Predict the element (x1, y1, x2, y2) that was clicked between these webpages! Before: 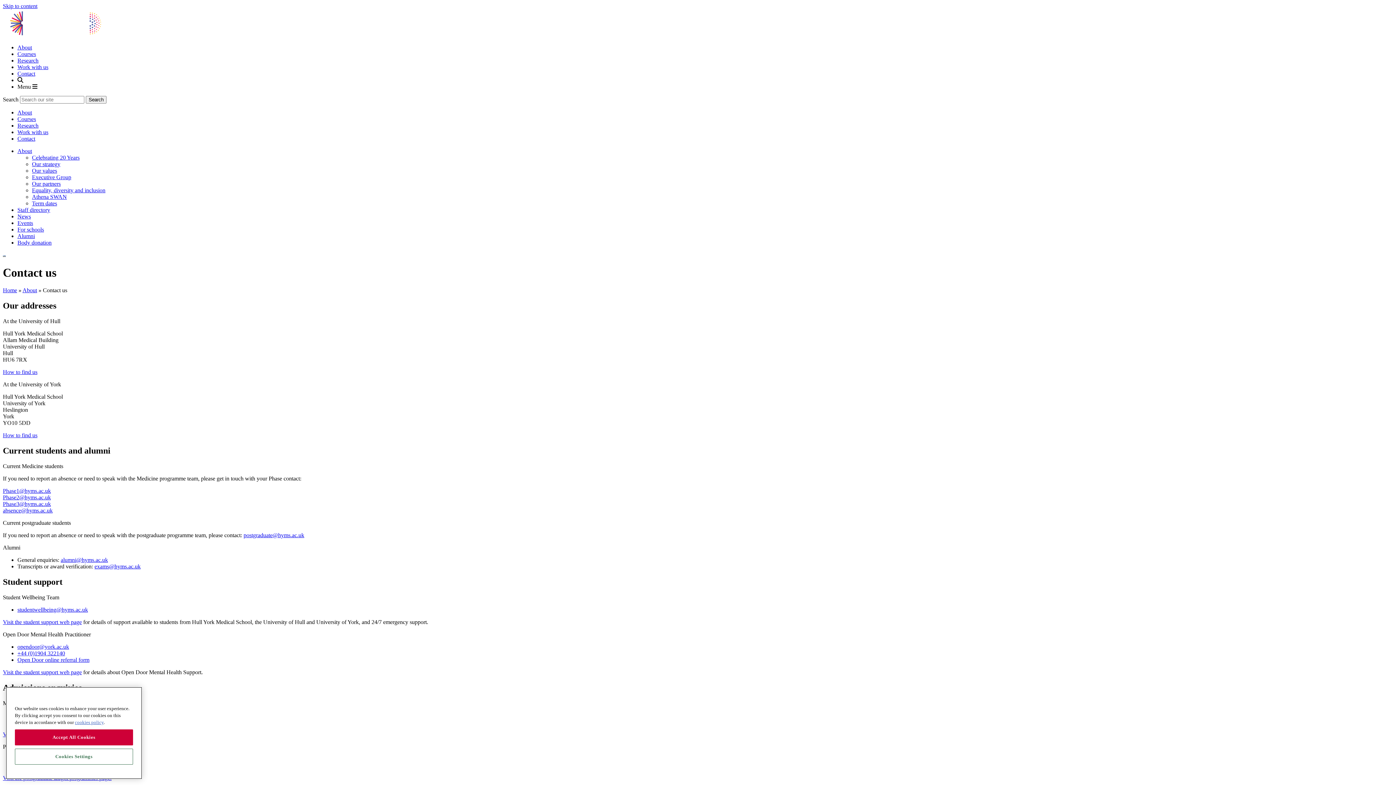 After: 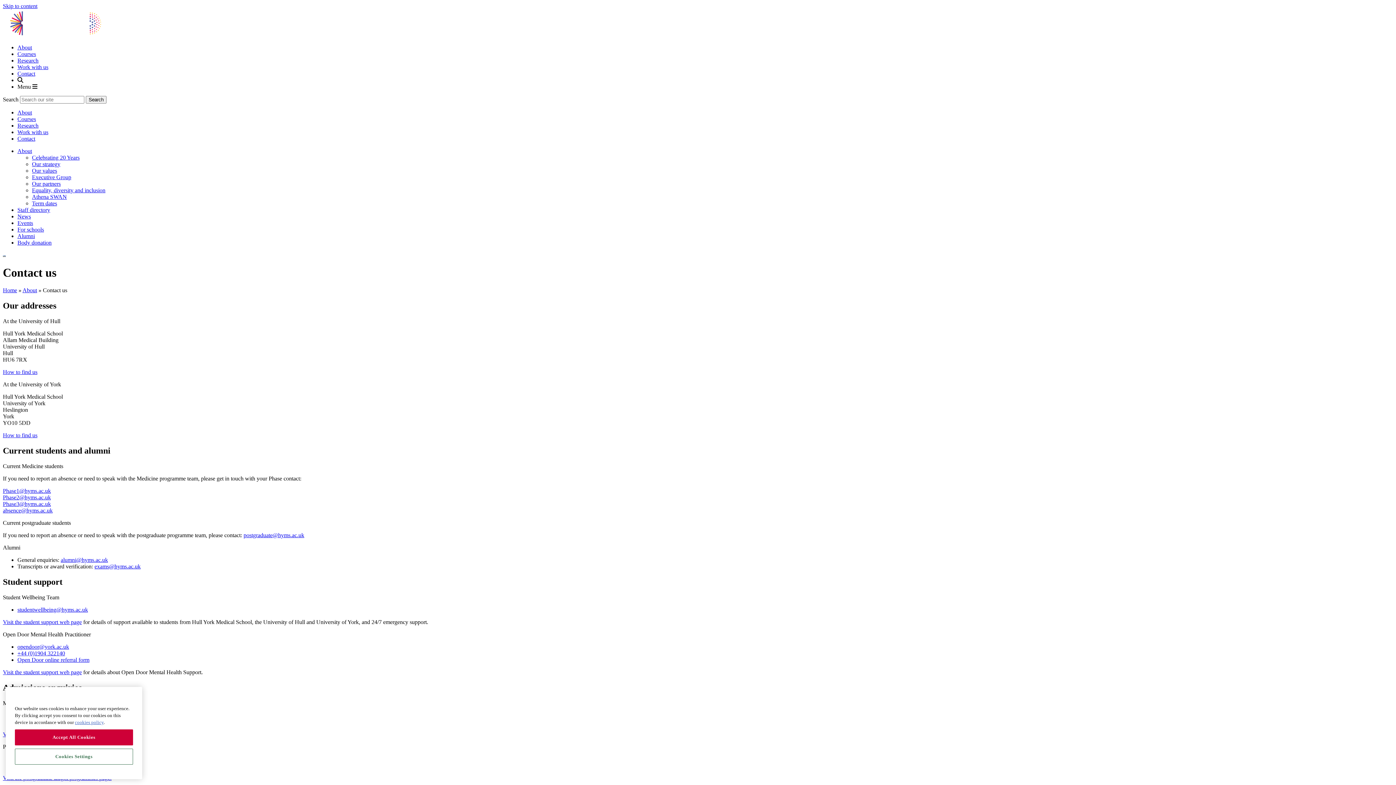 Action: label: Menu  bbox: (17, 83, 37, 89)